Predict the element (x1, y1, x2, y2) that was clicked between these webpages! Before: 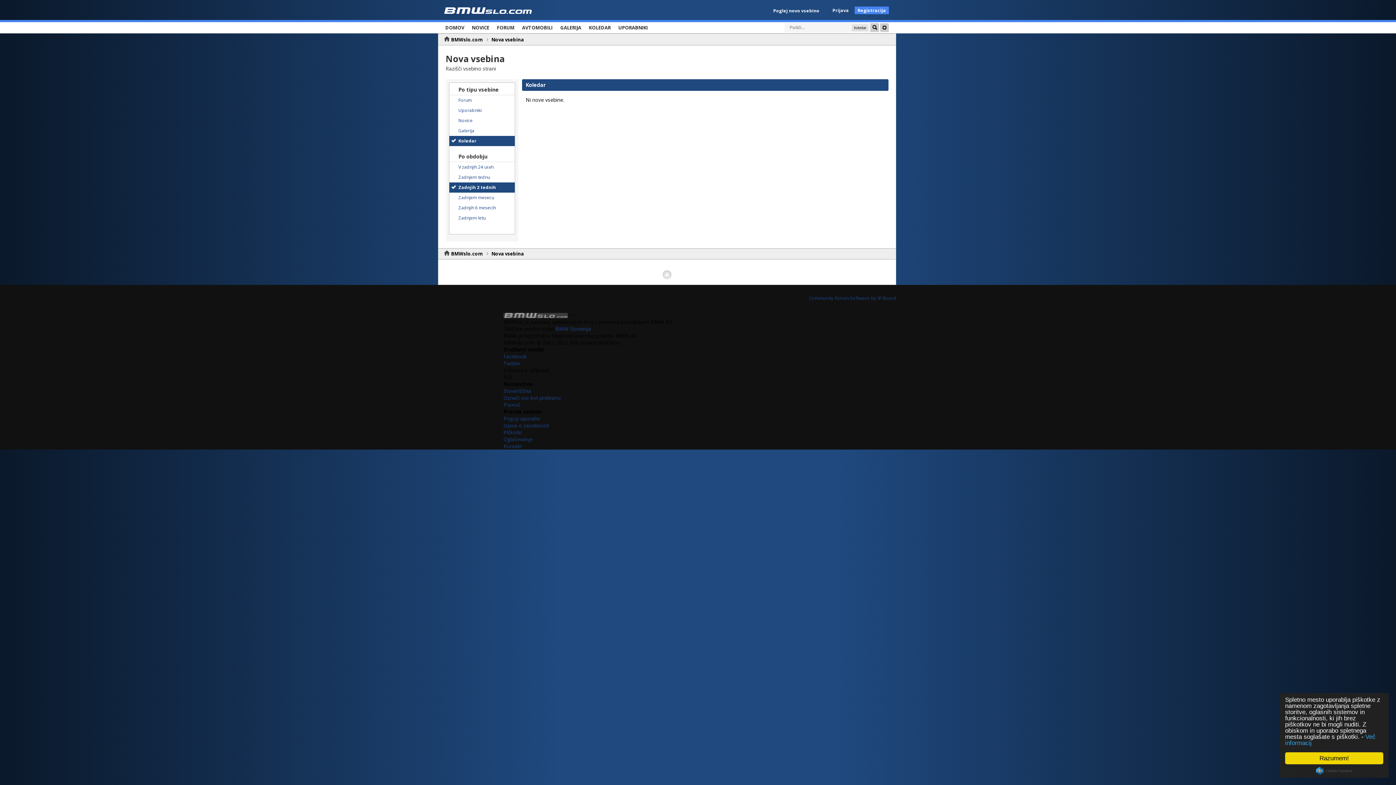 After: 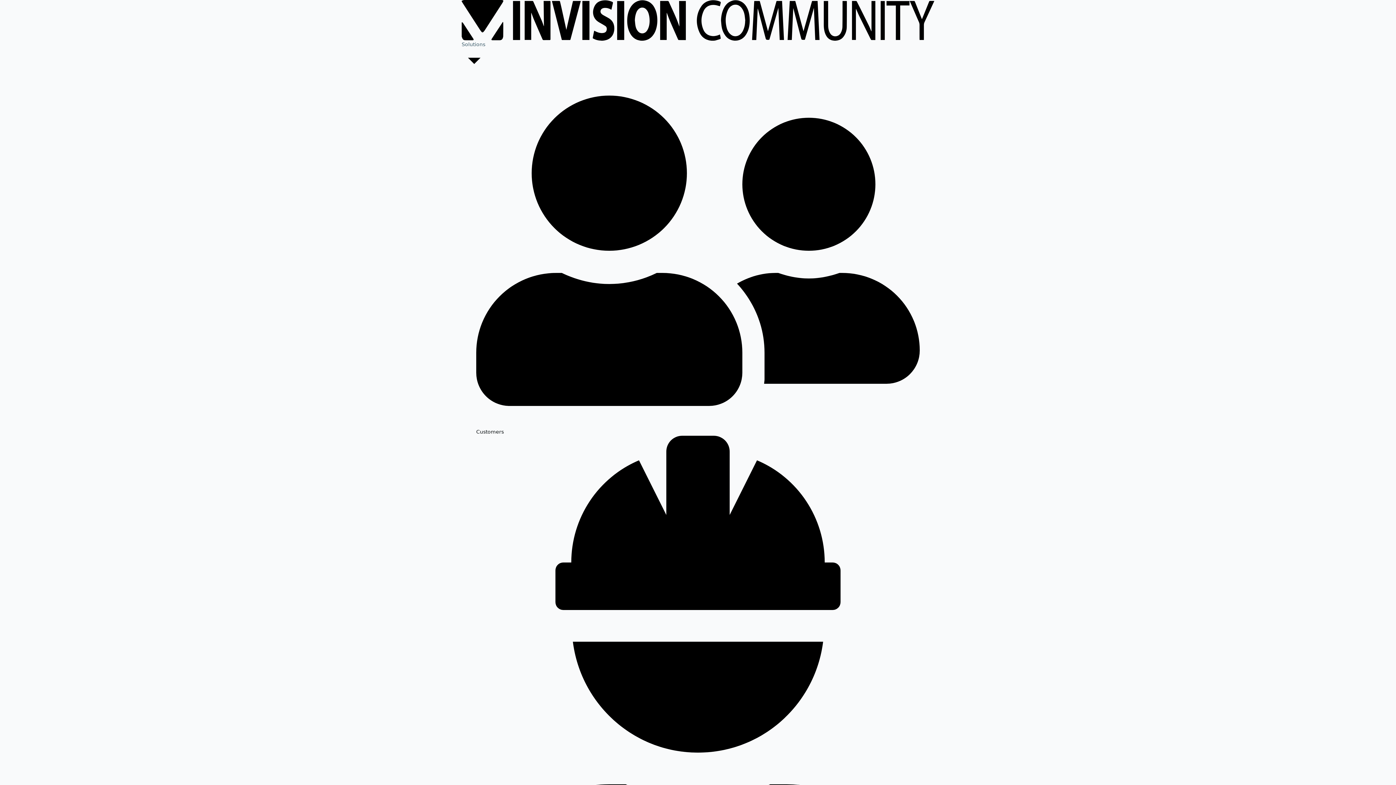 Action: bbox: (809, 294, 896, 301) label: Community Forum Software by IP.Board